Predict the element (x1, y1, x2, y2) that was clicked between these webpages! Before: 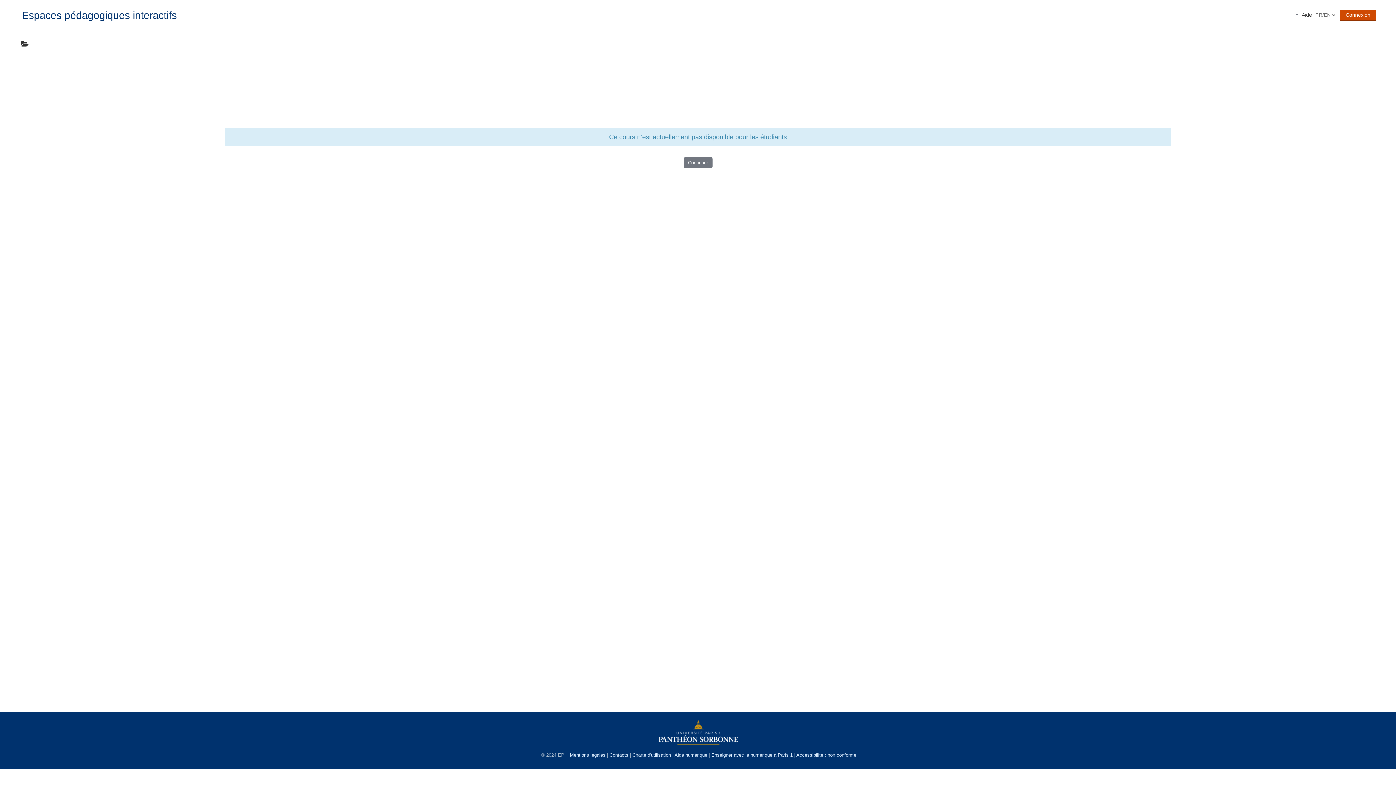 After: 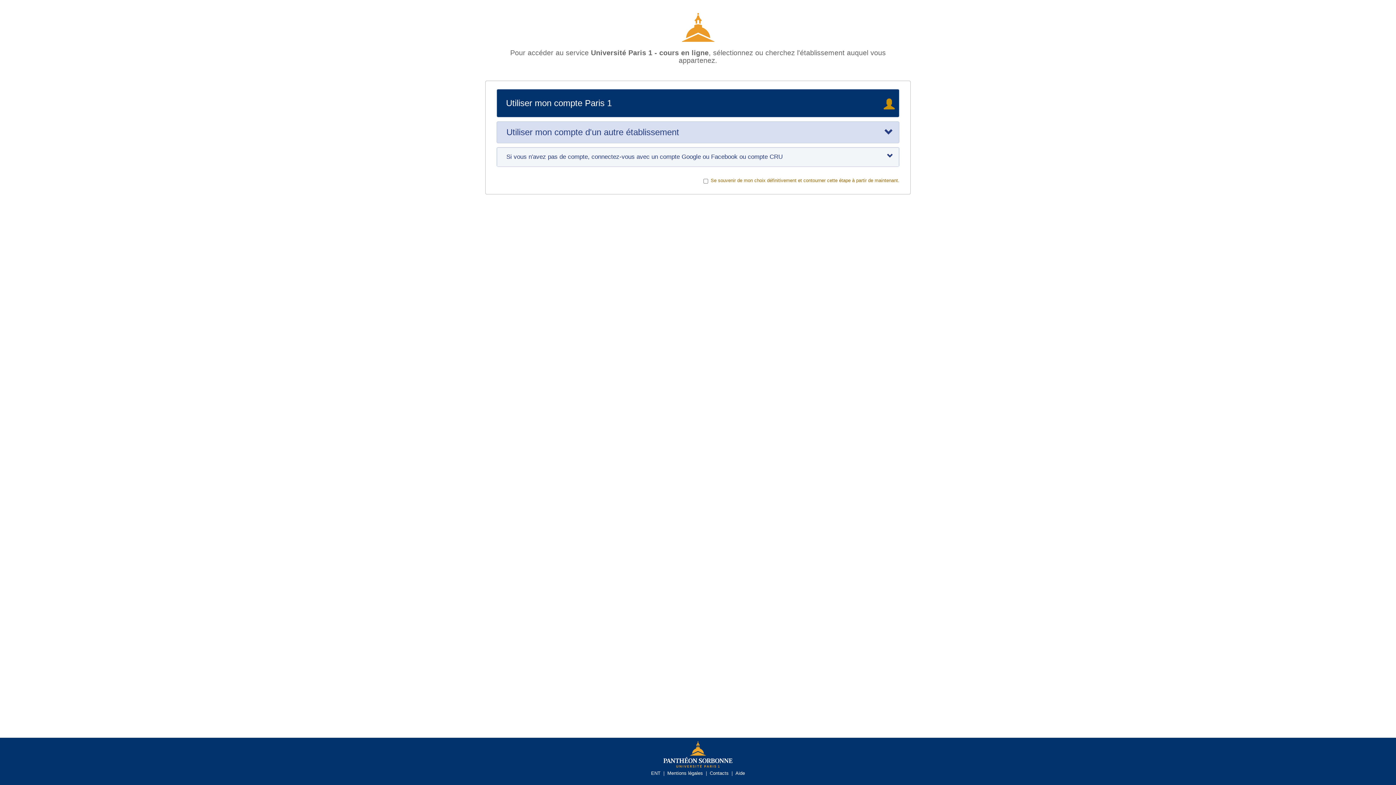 Action: label: Connexion bbox: (1340, 9, 1376, 20)